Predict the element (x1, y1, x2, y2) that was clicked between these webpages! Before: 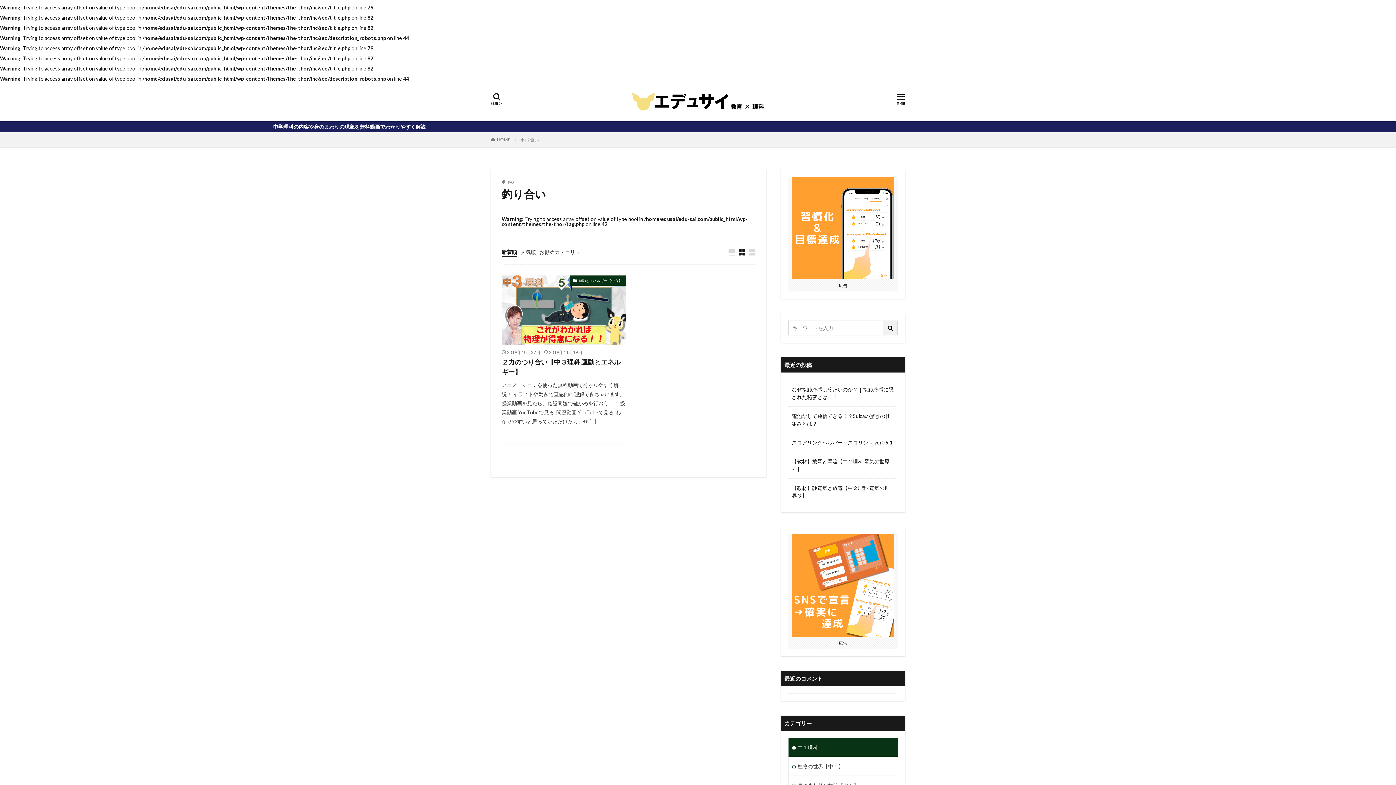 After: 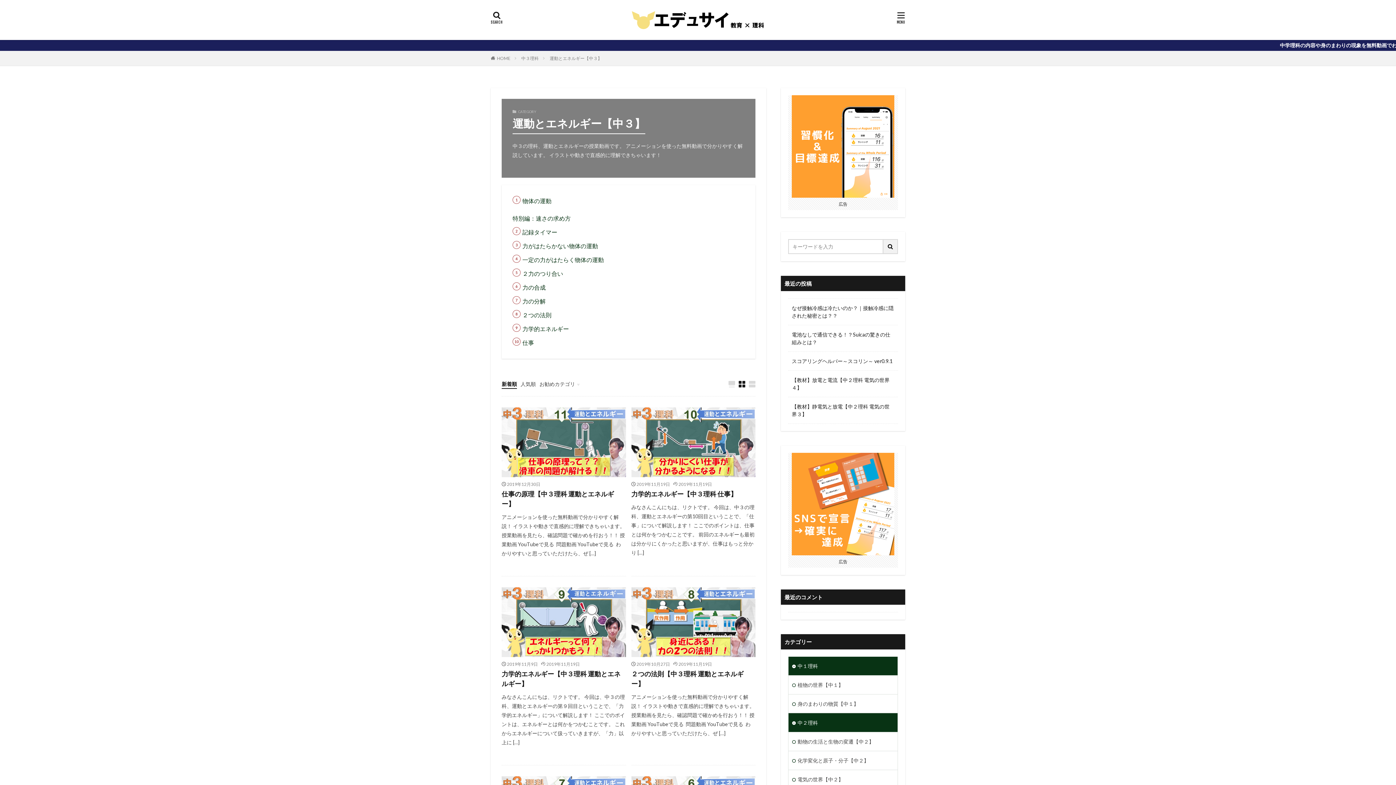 Action: bbox: (569, 275, 626, 285) label: 運動とエネルギー【中３】